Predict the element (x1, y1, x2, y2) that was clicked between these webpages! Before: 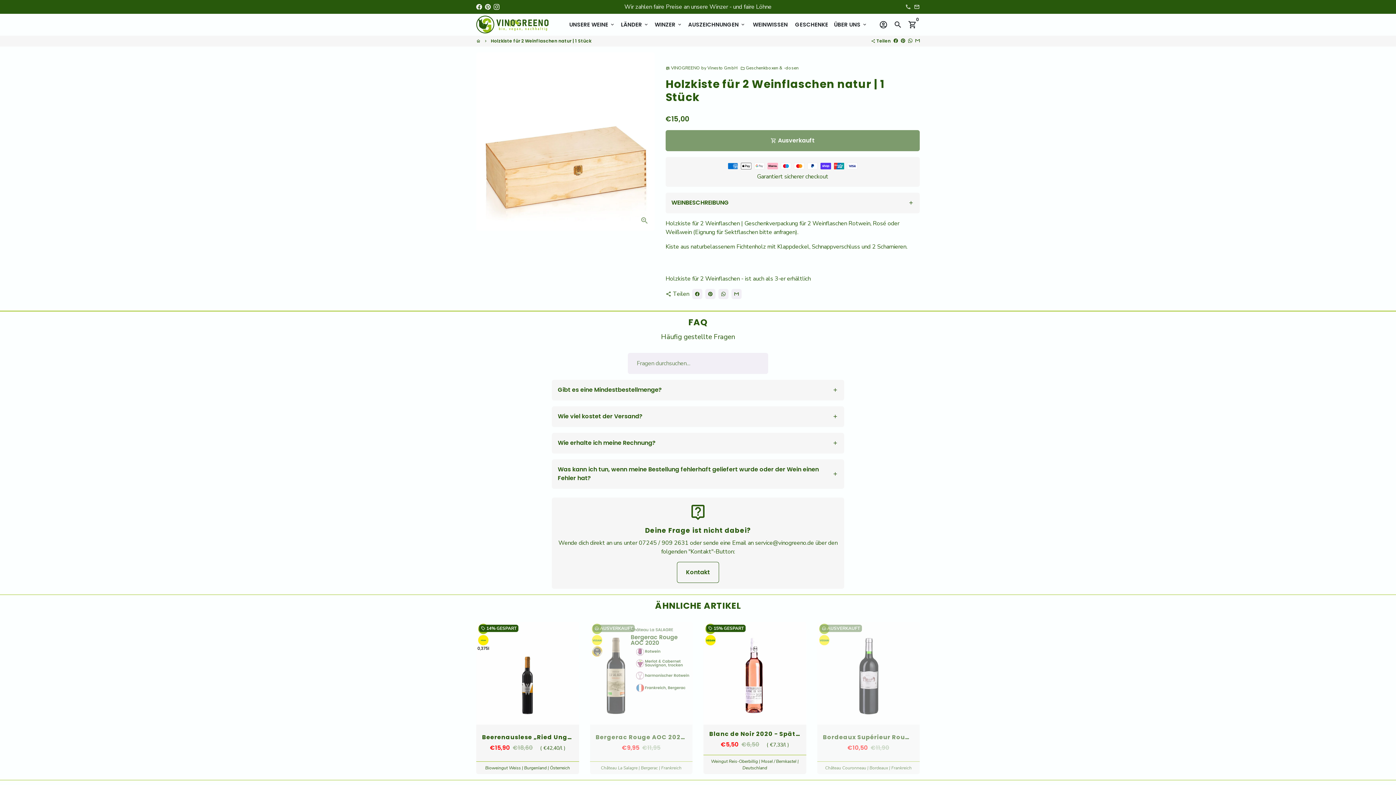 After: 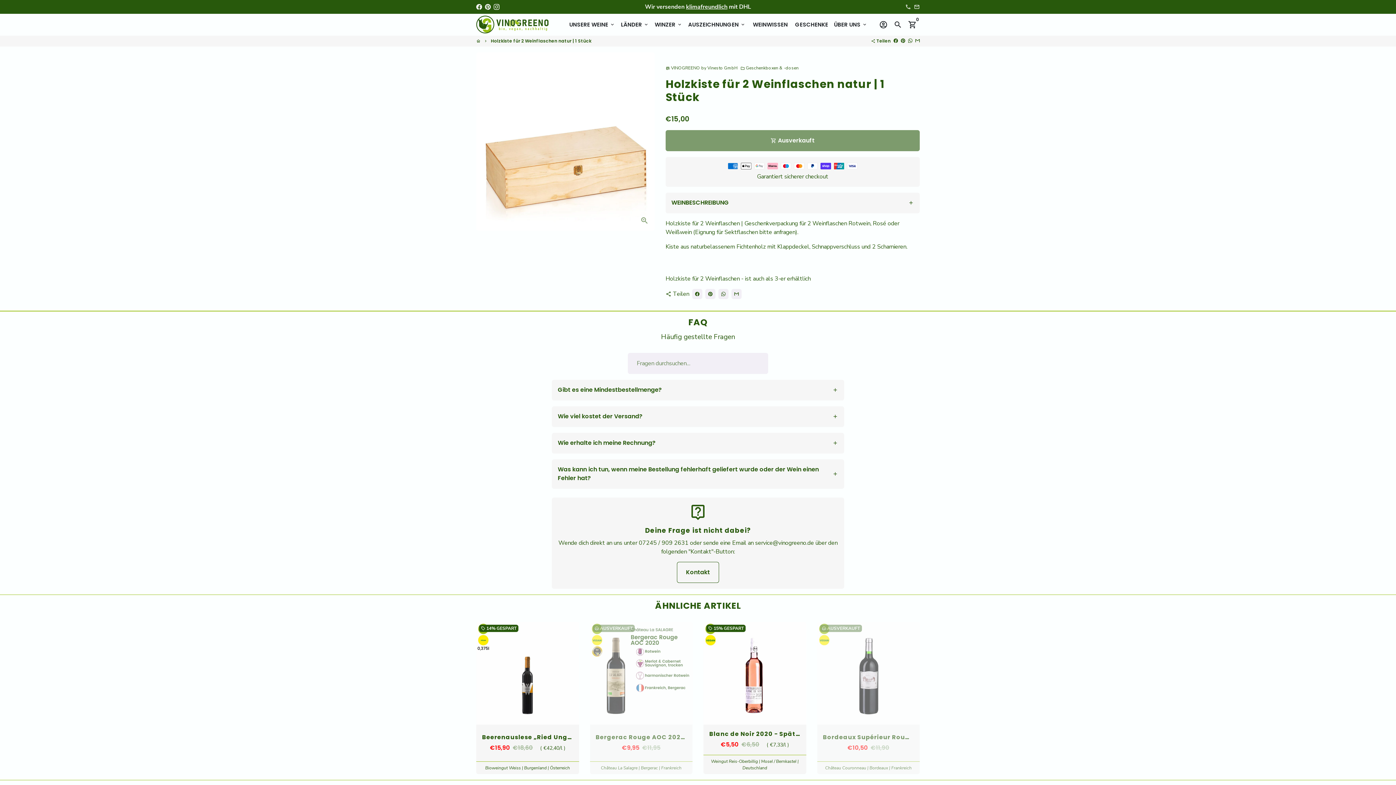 Action: bbox: (493, 2, 499, 10)